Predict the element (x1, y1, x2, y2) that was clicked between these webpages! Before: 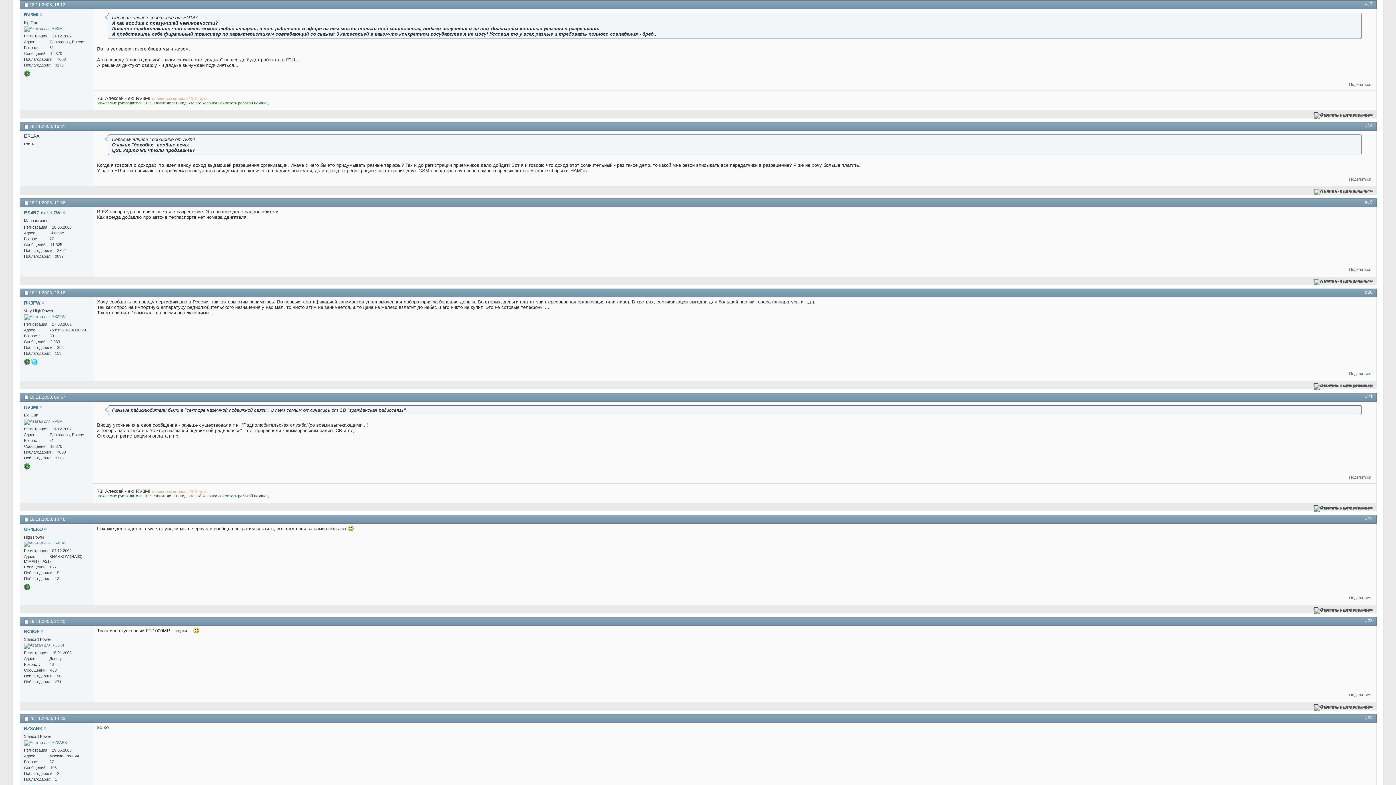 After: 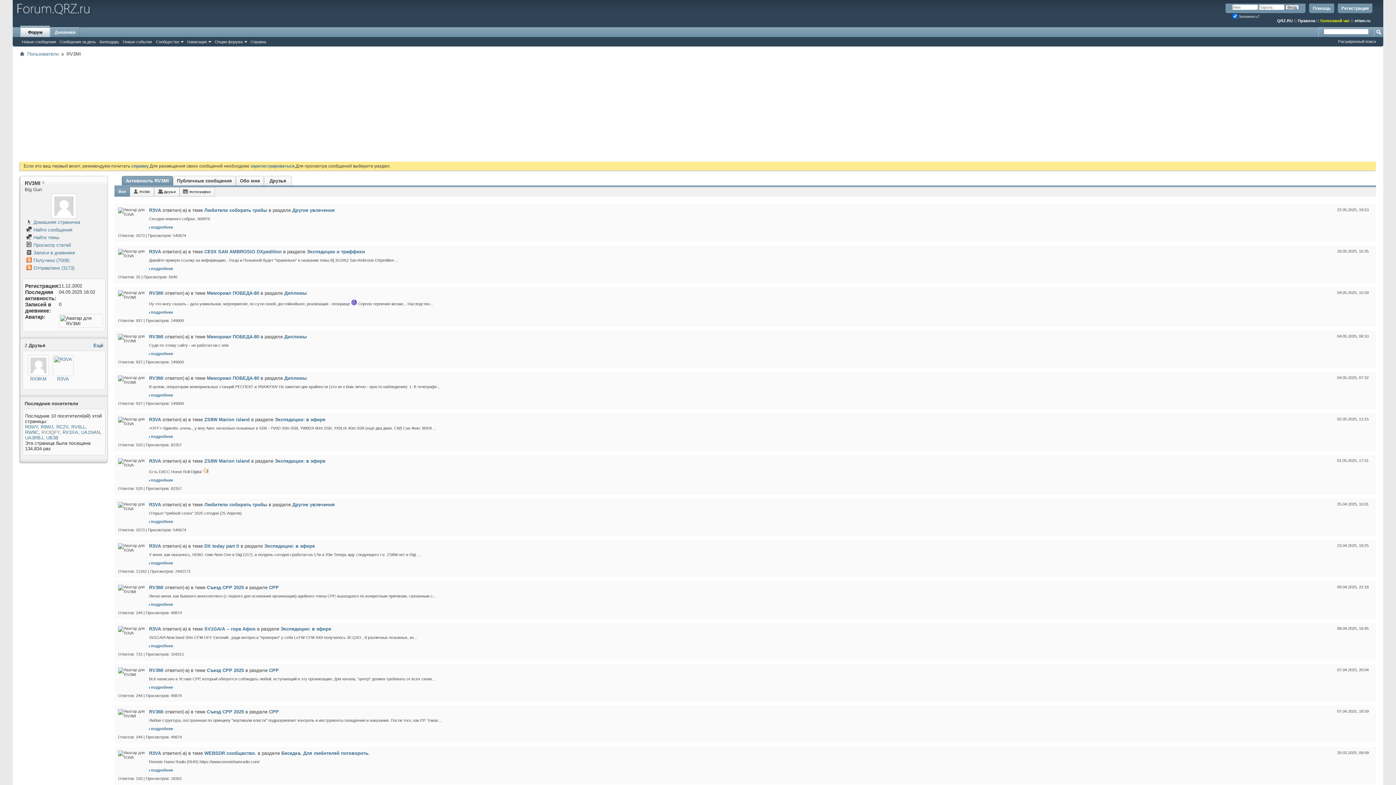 Action: bbox: (24, 26, 63, 32)